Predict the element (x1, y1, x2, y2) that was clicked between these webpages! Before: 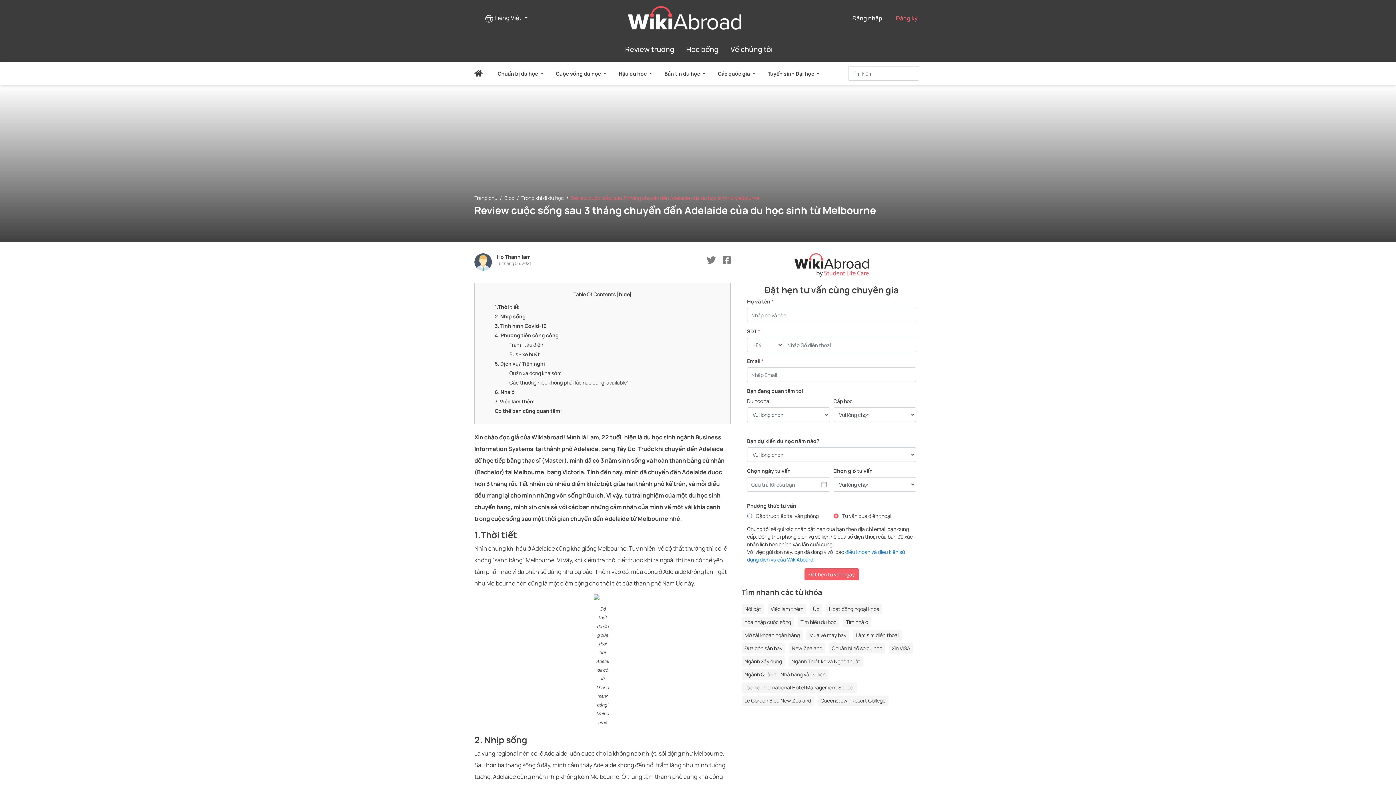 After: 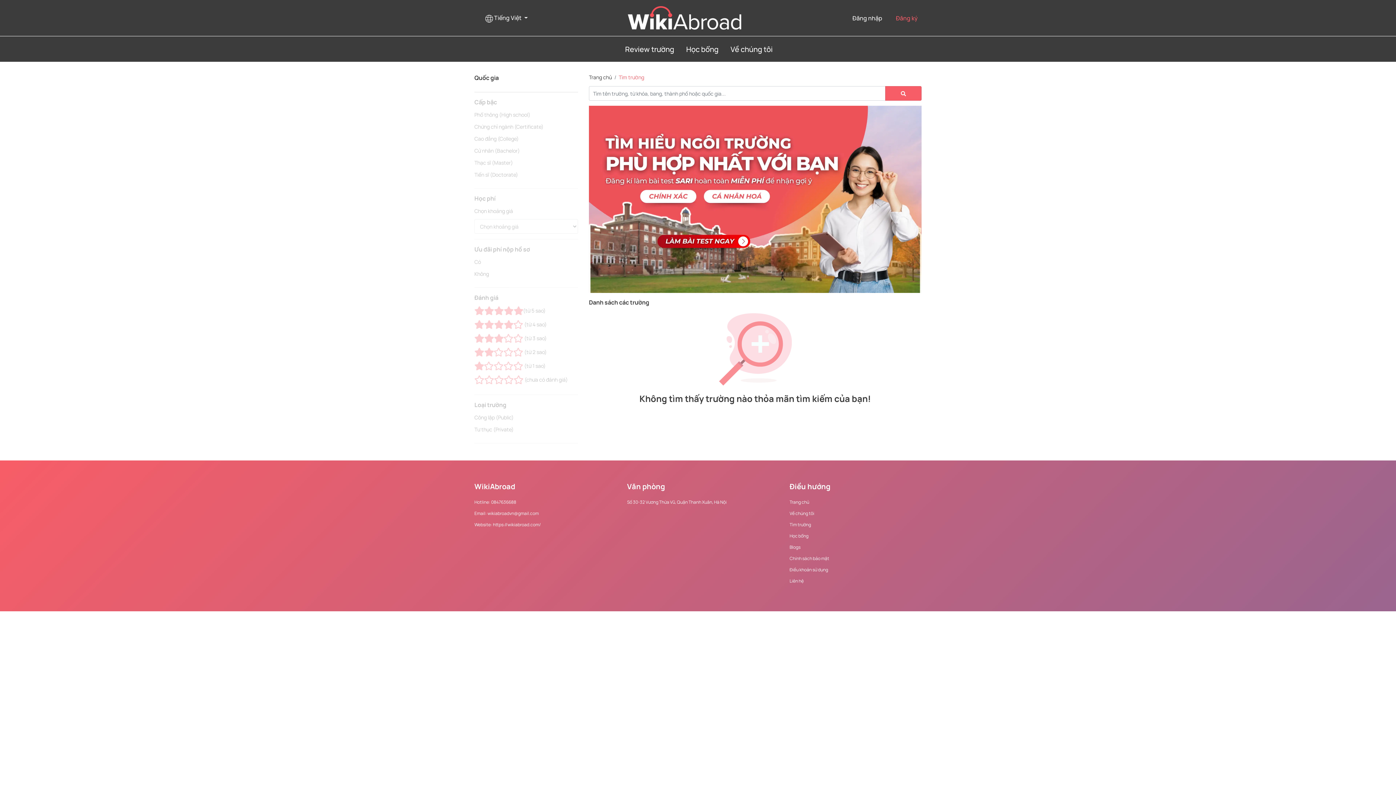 Action: label: Review trường bbox: (620, 41, 679, 56)